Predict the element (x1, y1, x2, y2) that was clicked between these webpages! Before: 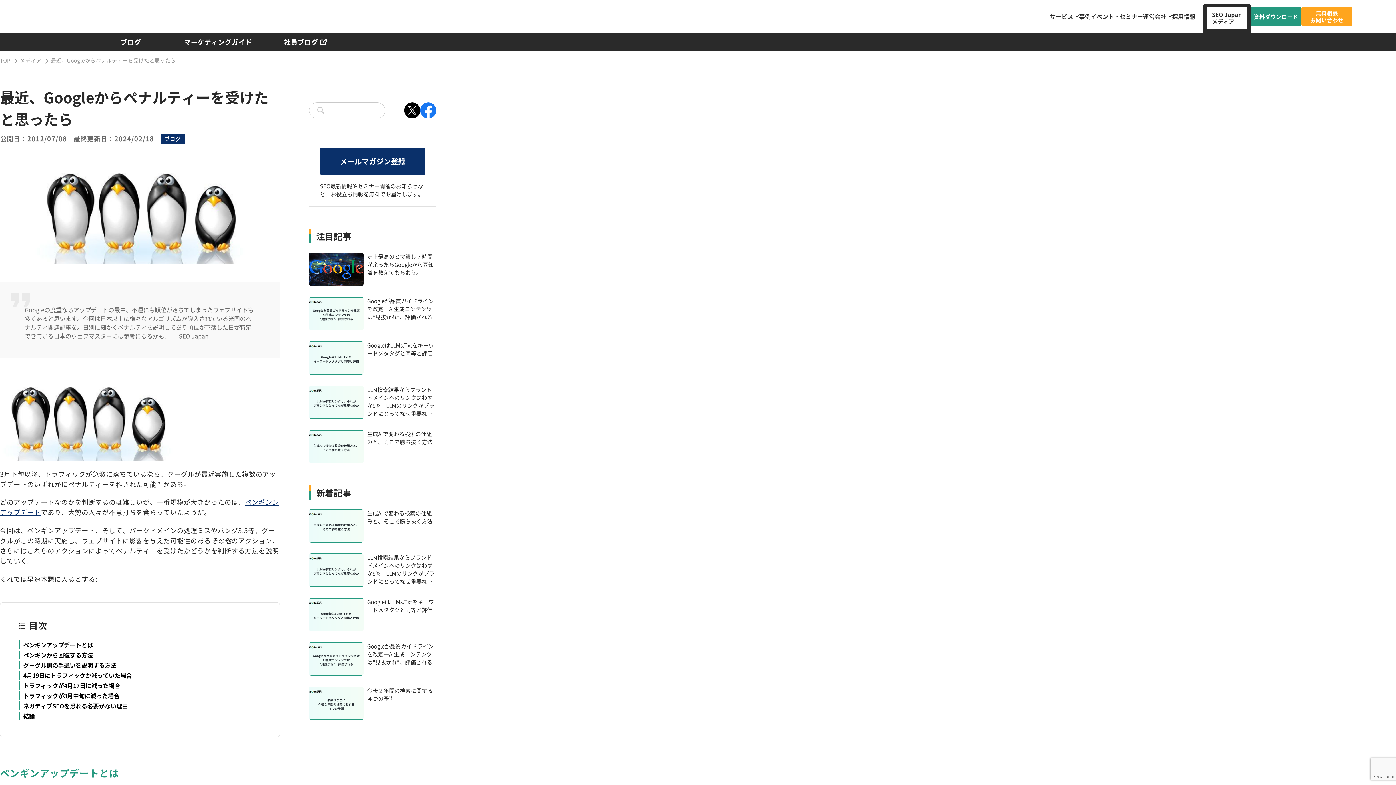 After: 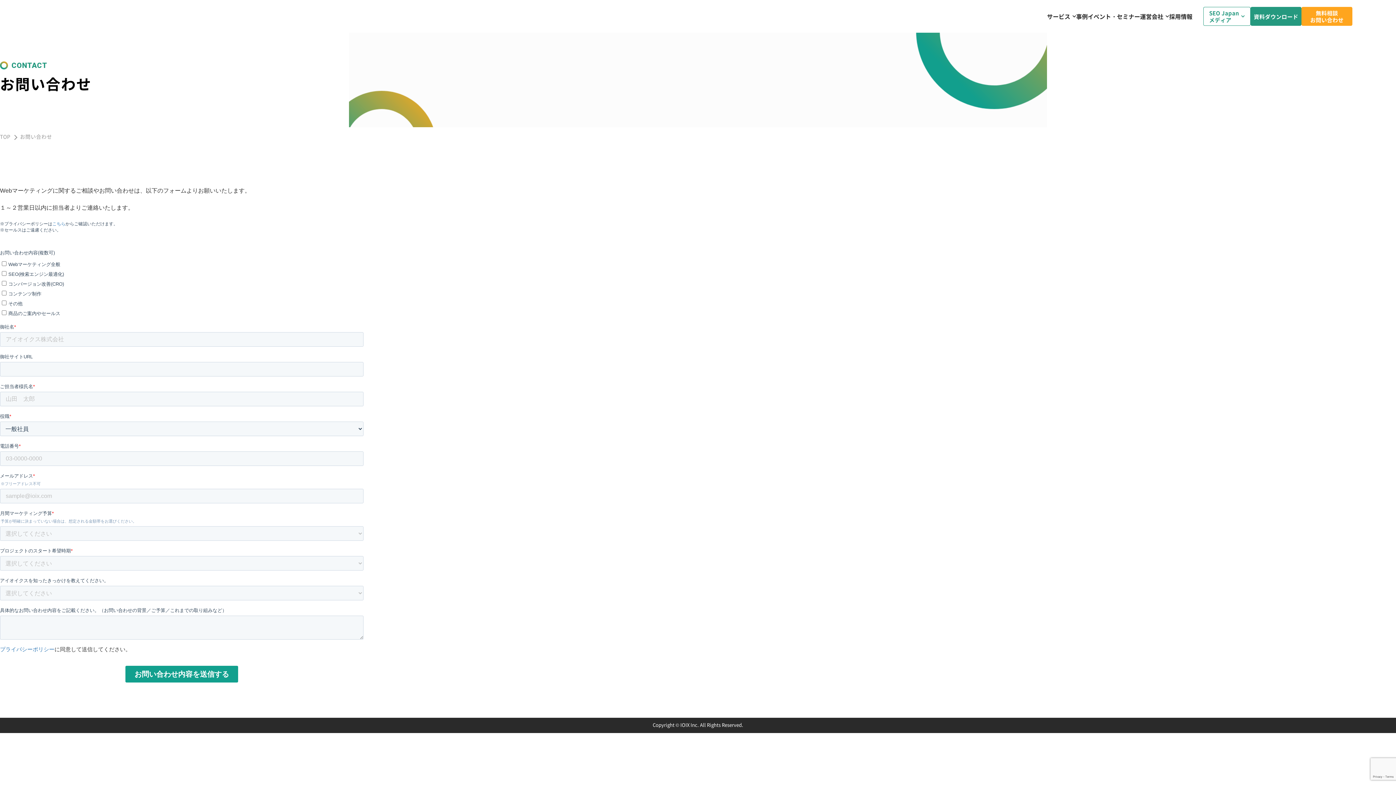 Action: bbox: (1301, 6, 1352, 25) label: 無料相談
お問い合わせ